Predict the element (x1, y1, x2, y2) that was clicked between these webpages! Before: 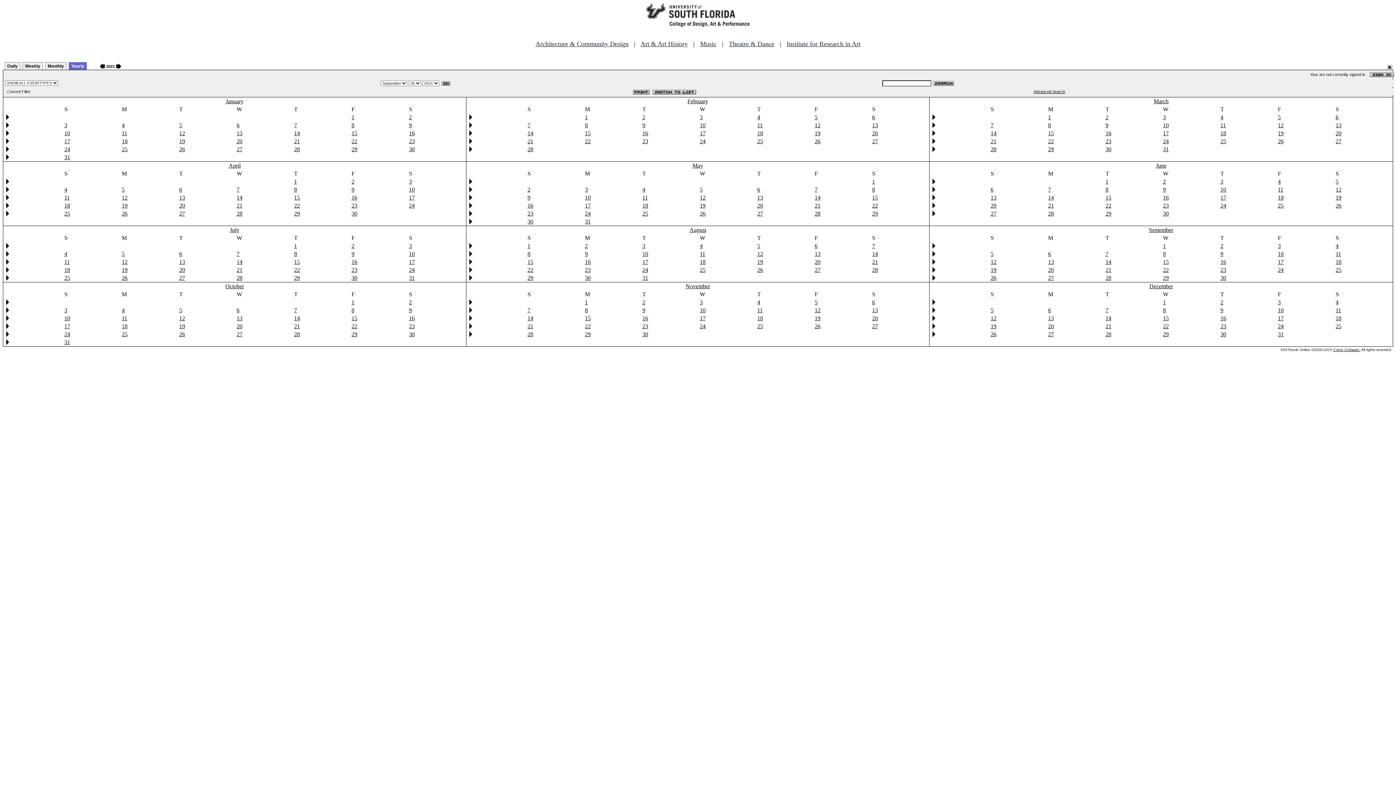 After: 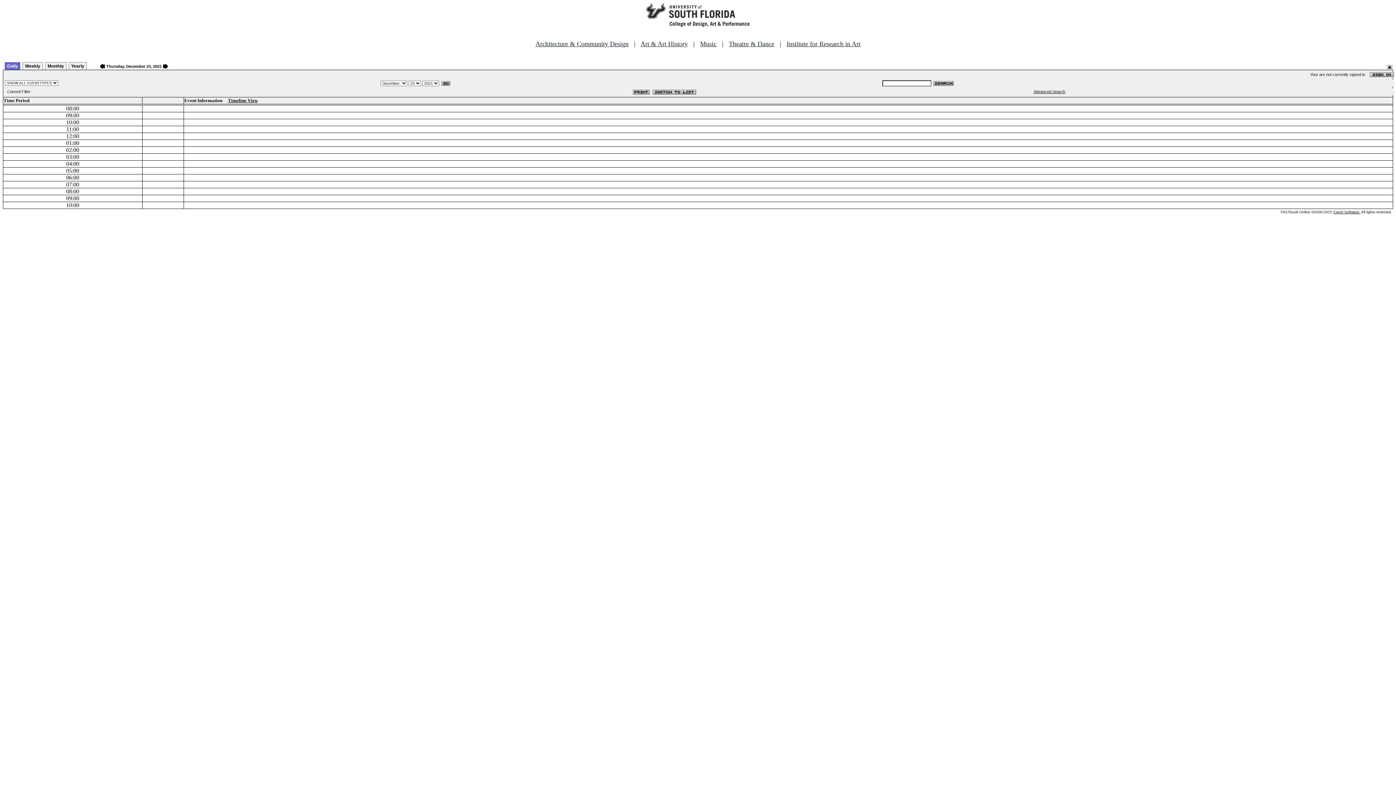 Action: bbox: (1220, 323, 1226, 329) label: 23